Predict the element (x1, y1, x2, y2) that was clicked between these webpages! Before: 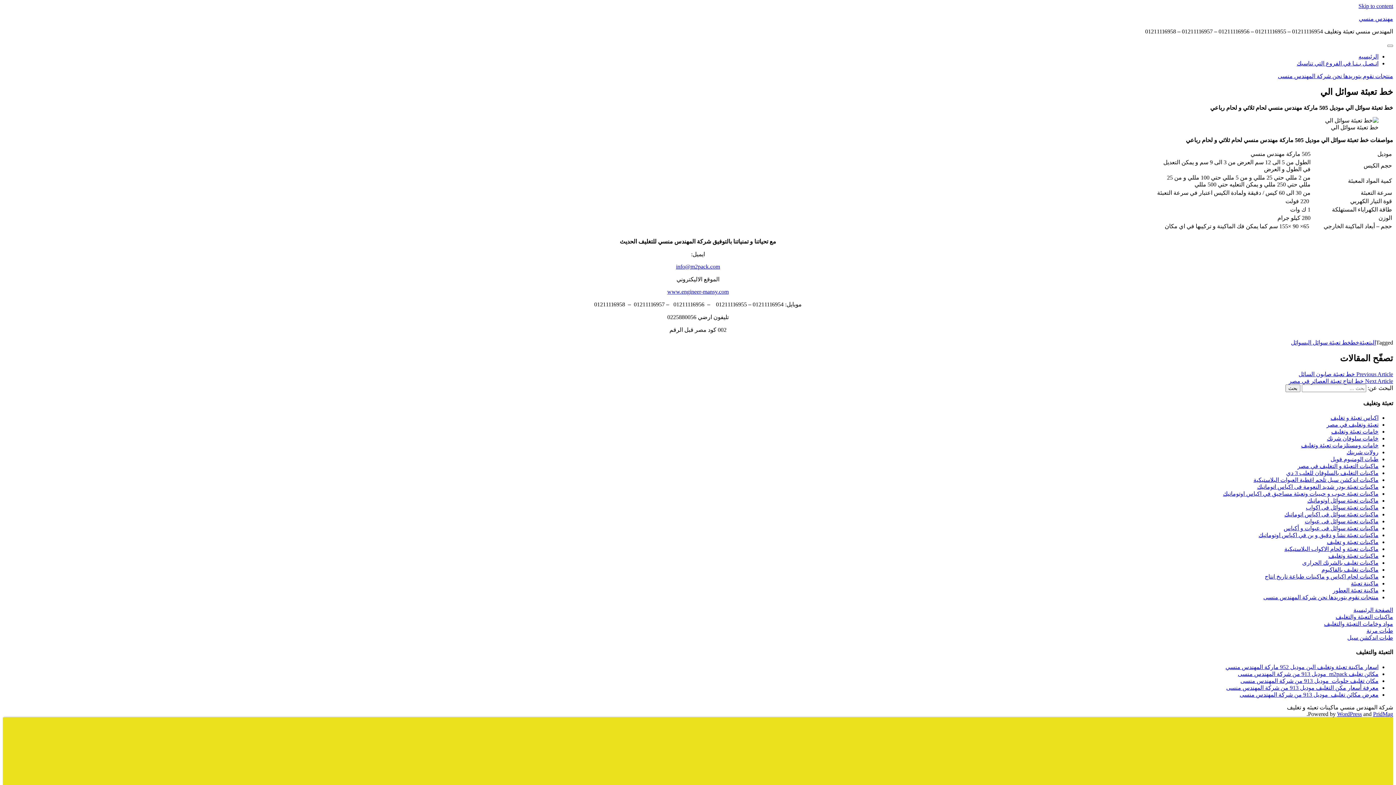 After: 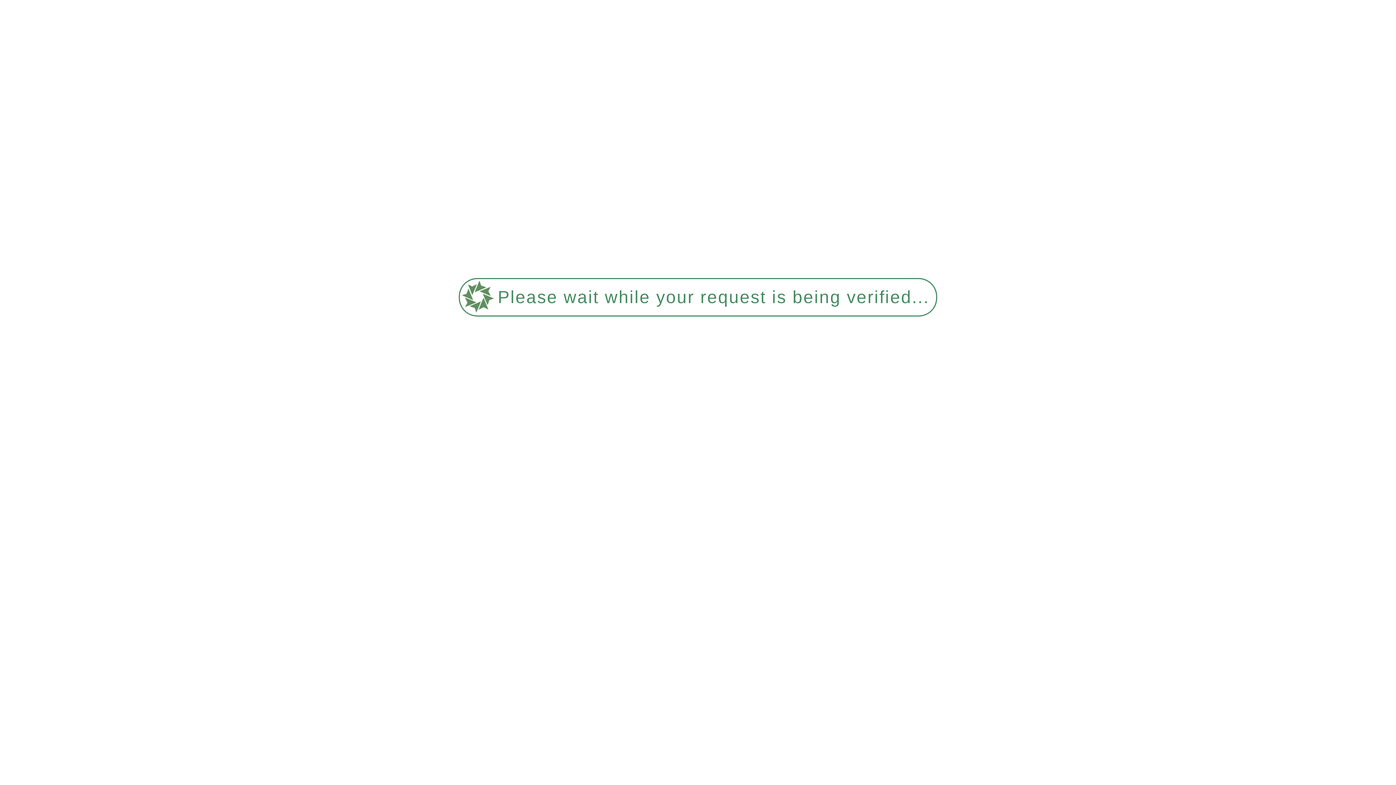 Action: label: منتجات نقوم بتوريدها نحن شركة المهندس منسى bbox: (1278, 73, 1393, 79)